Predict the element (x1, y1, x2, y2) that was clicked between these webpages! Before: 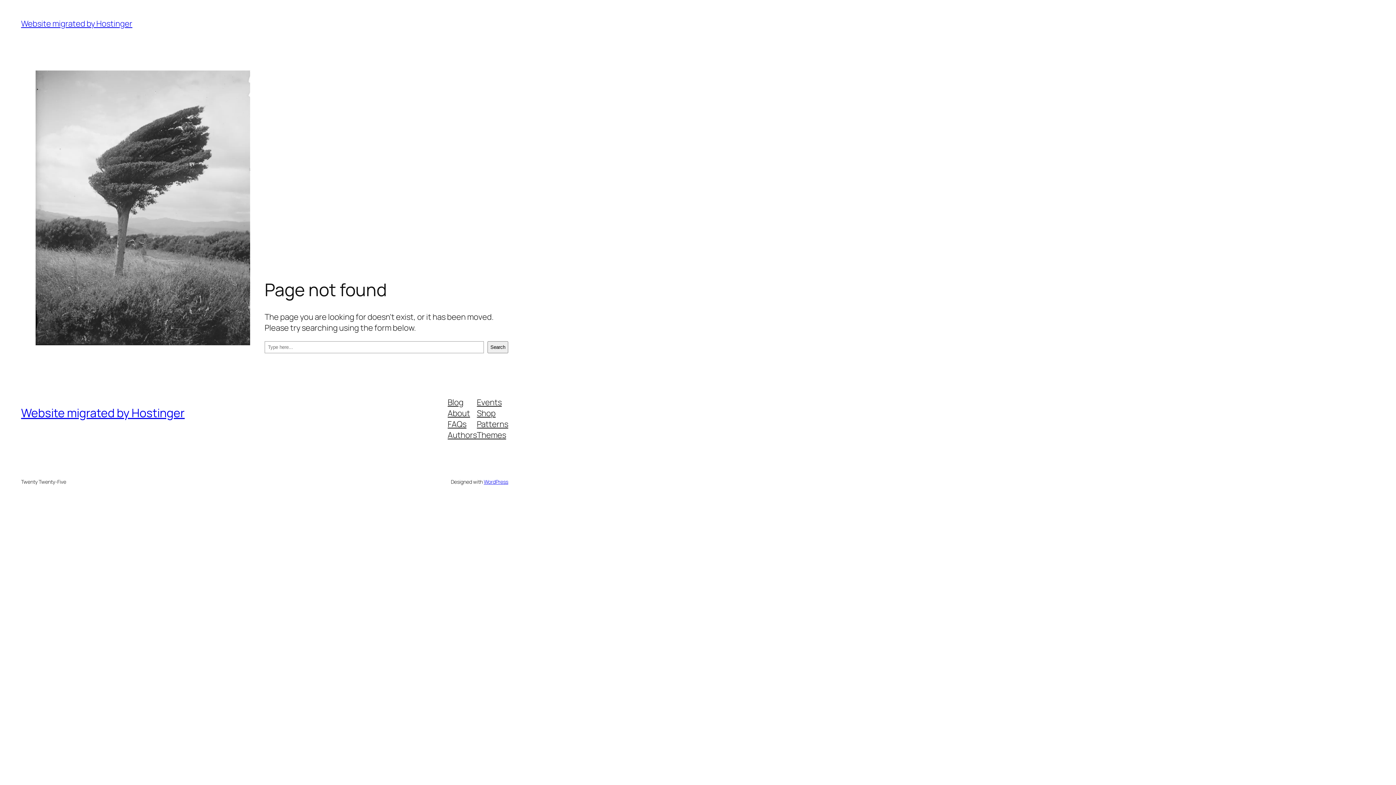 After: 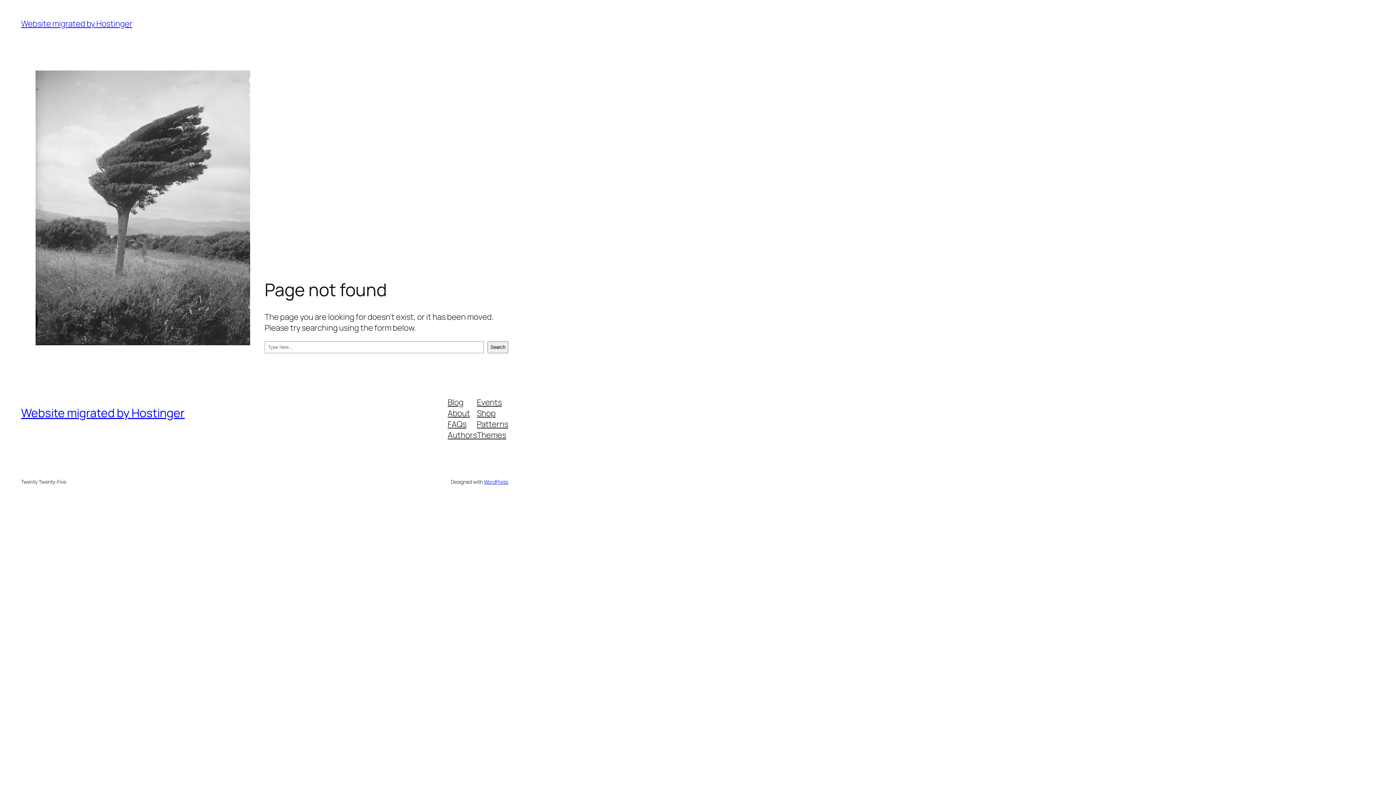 Action: label: About bbox: (447, 407, 470, 418)